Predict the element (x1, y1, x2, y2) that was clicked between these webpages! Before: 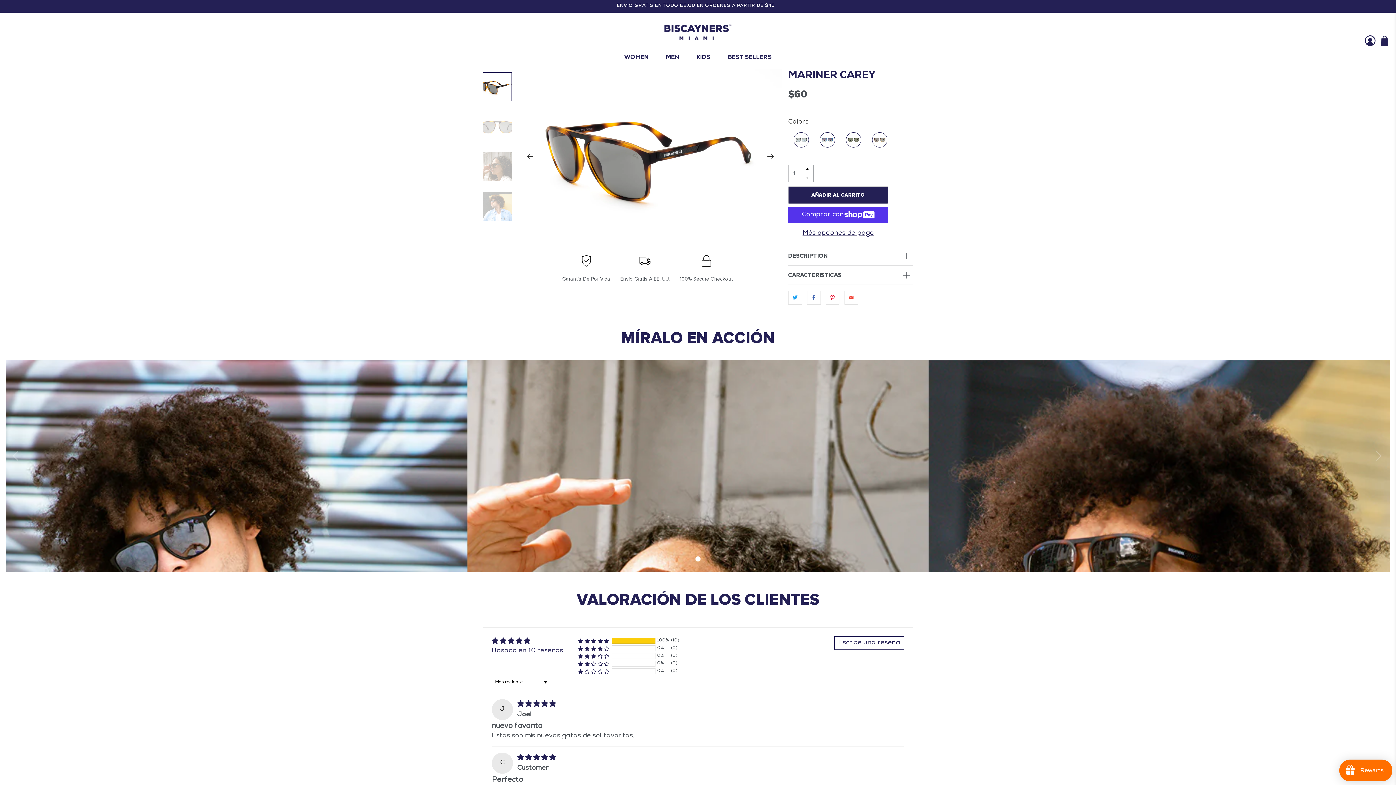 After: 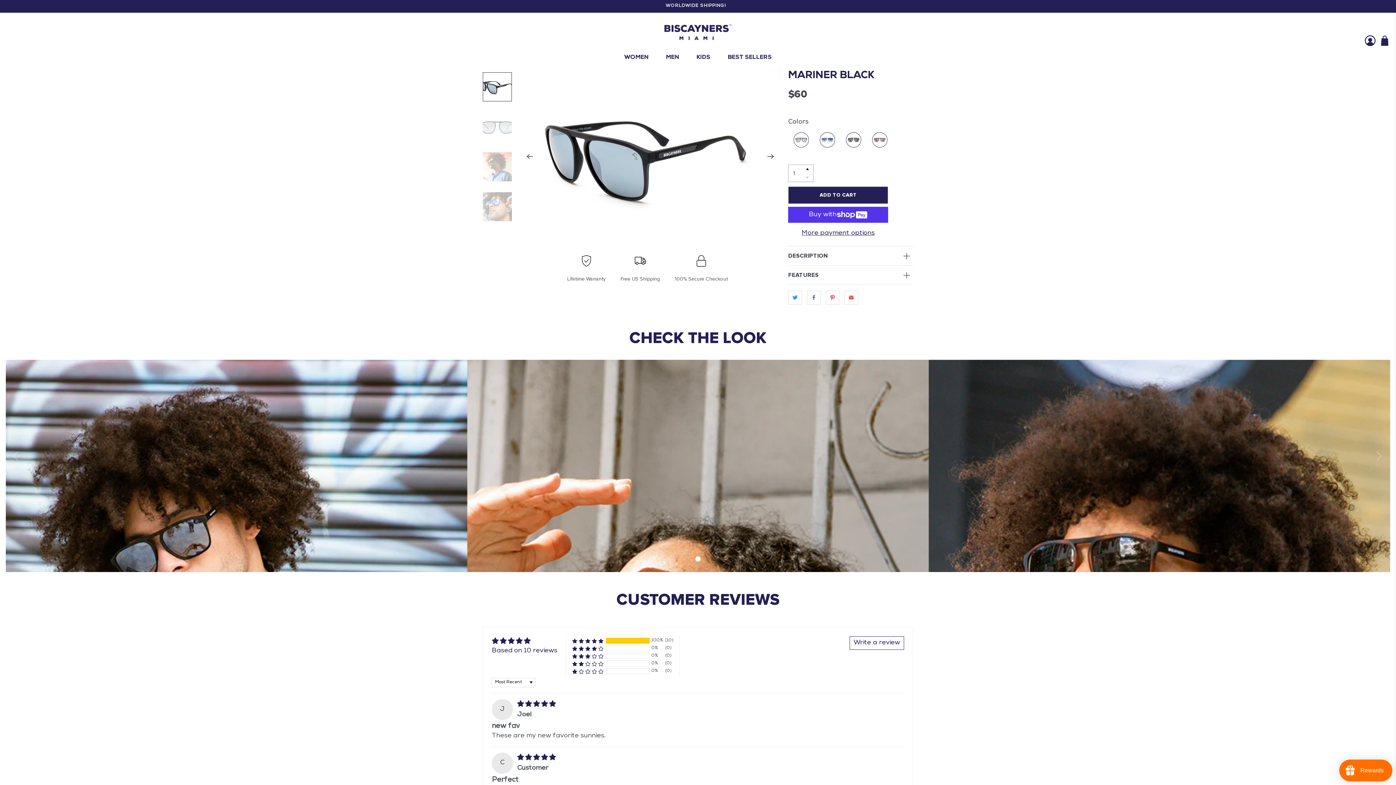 Action: bbox: (793, 132, 809, 147)